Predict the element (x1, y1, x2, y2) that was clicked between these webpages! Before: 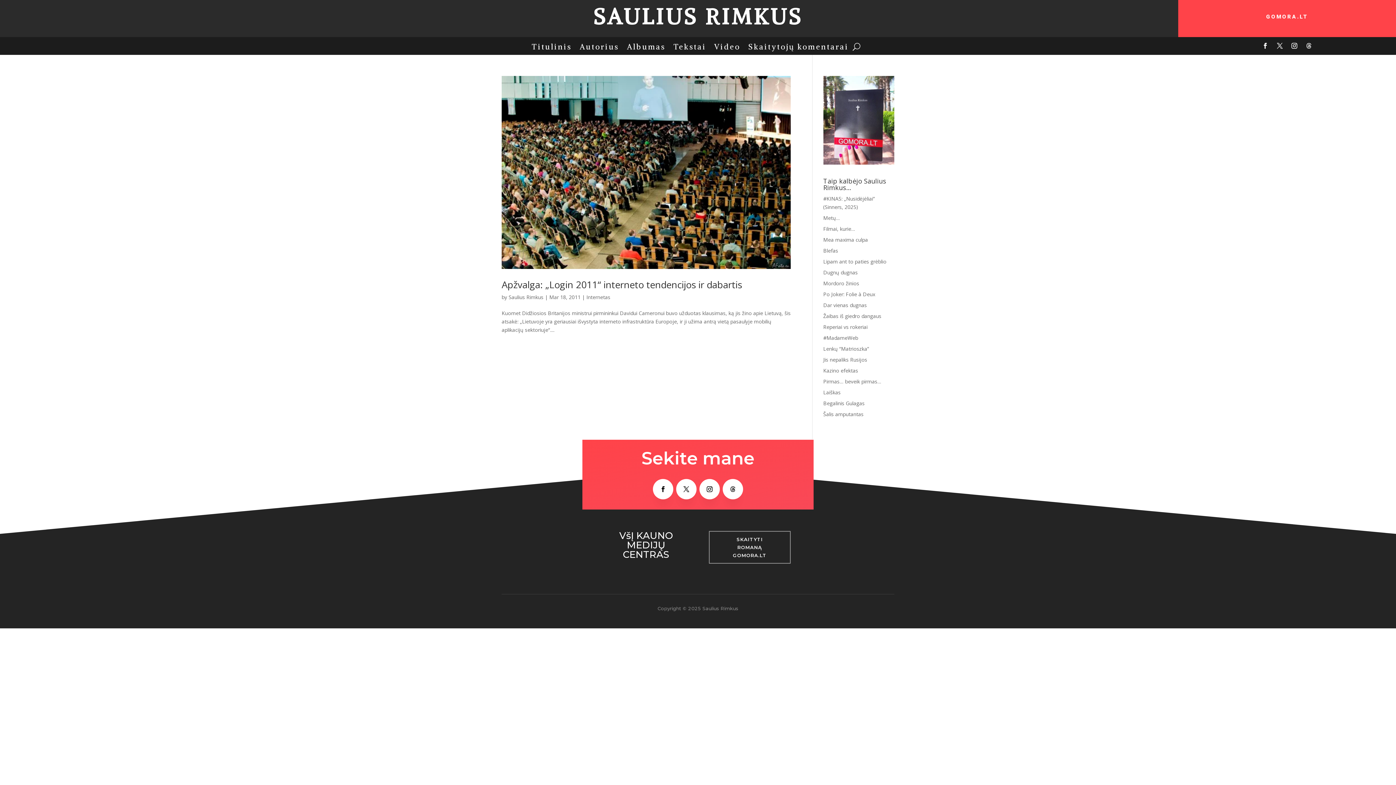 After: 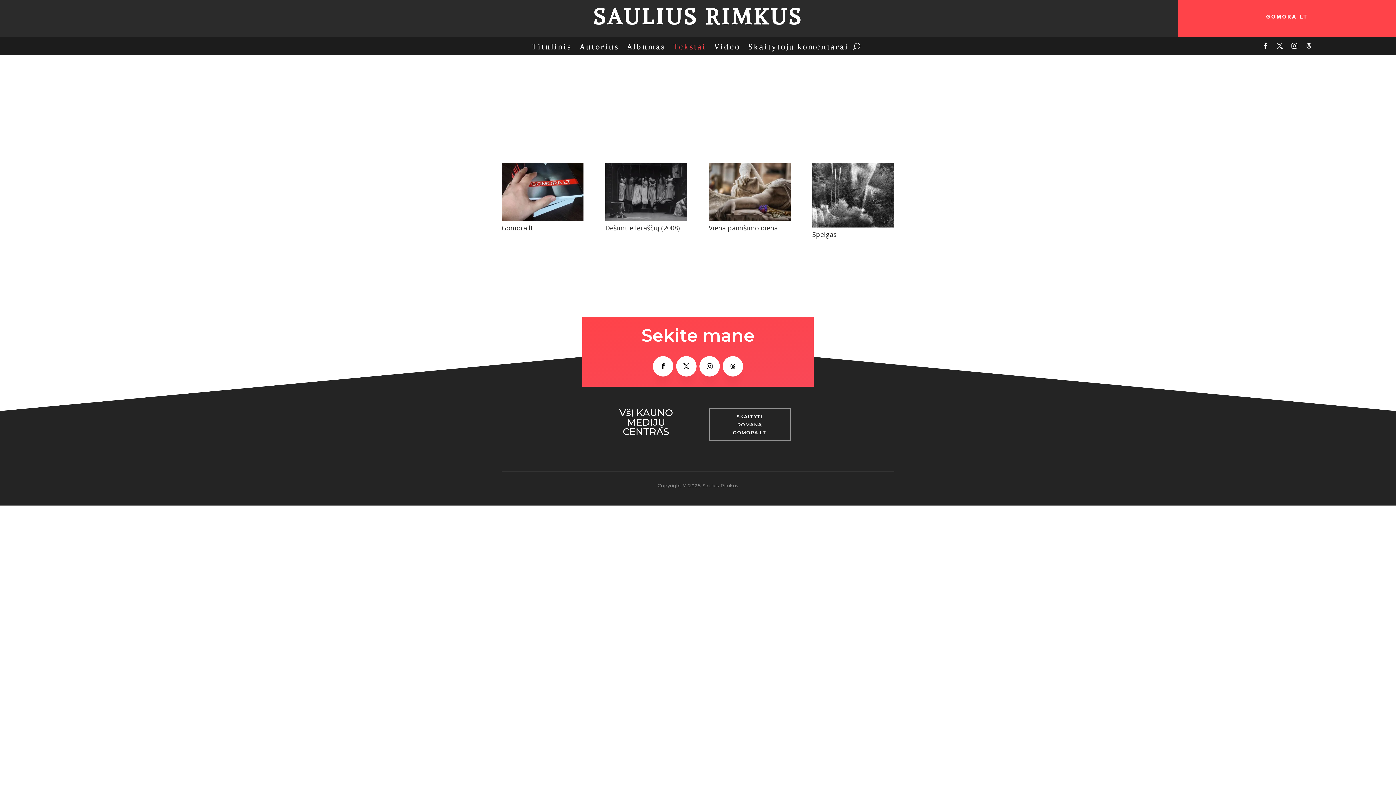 Action: label: Tekstai bbox: (673, 41, 706, 54)